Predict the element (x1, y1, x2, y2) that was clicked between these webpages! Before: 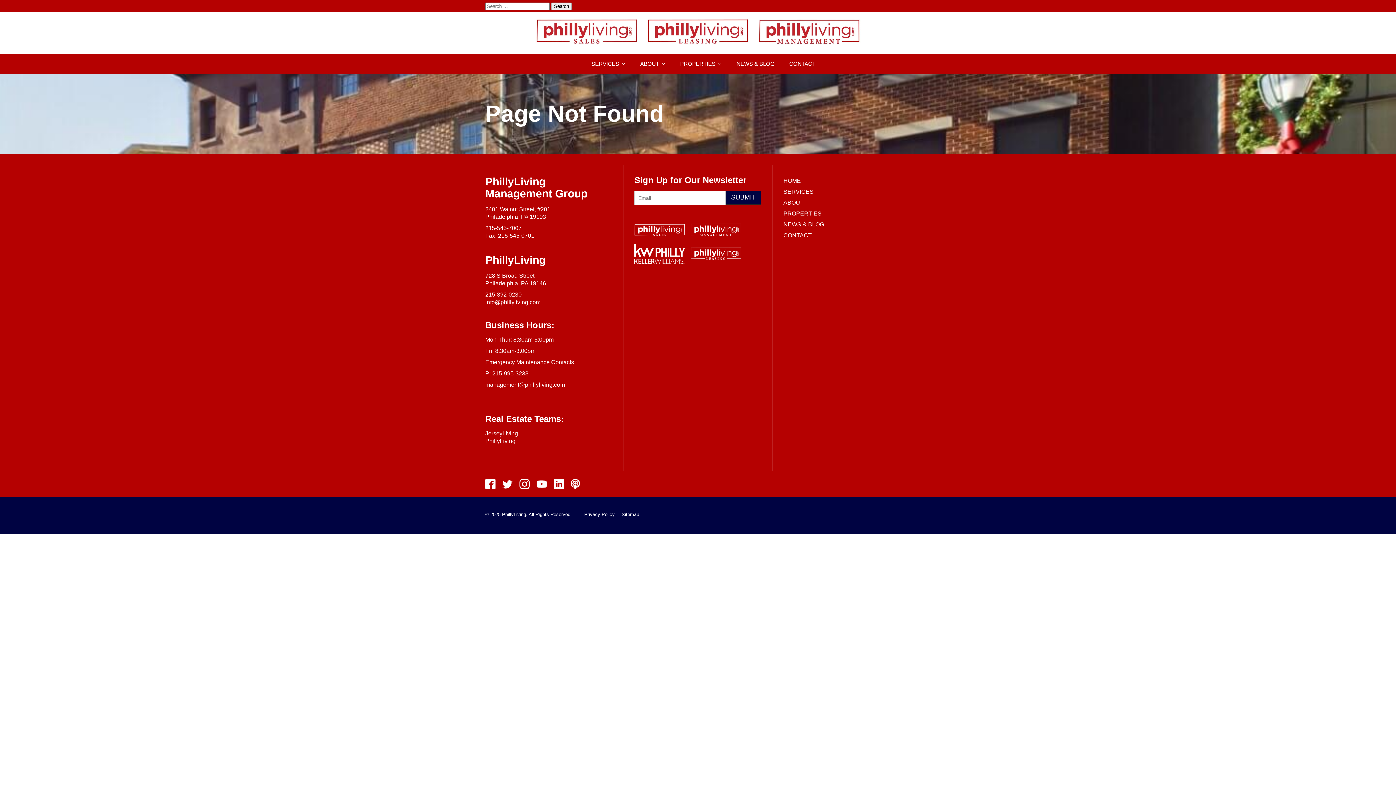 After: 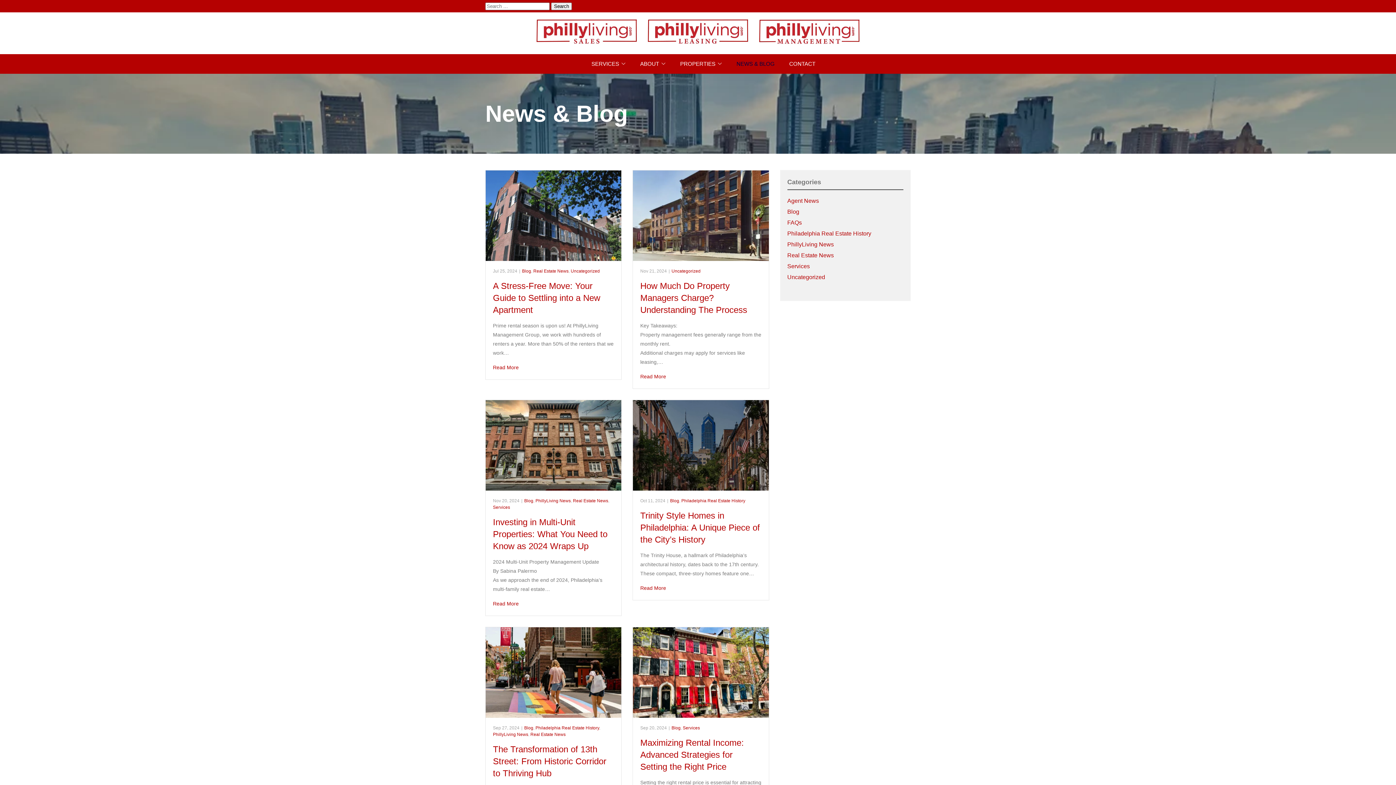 Action: bbox: (736, 60, 774, 67) label: NEWS & BLOG